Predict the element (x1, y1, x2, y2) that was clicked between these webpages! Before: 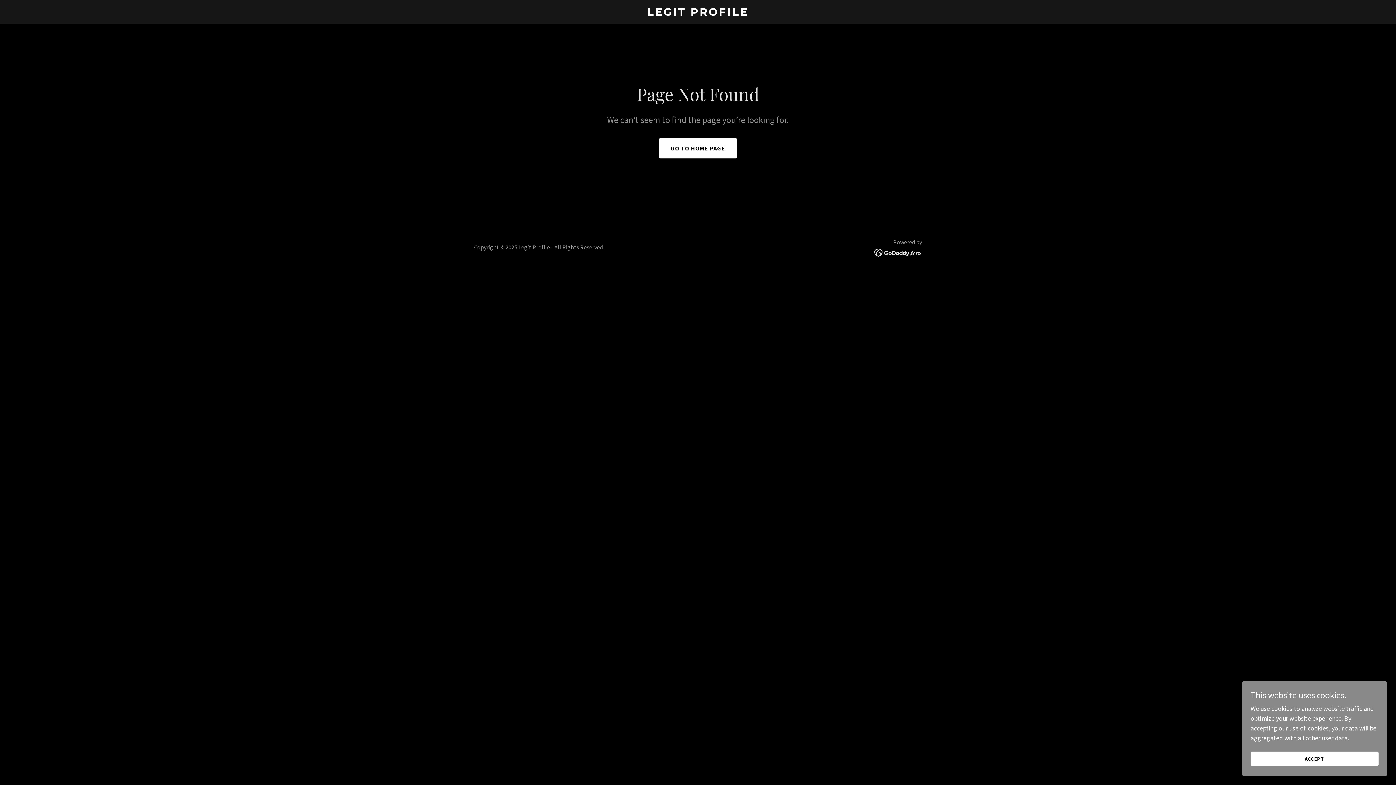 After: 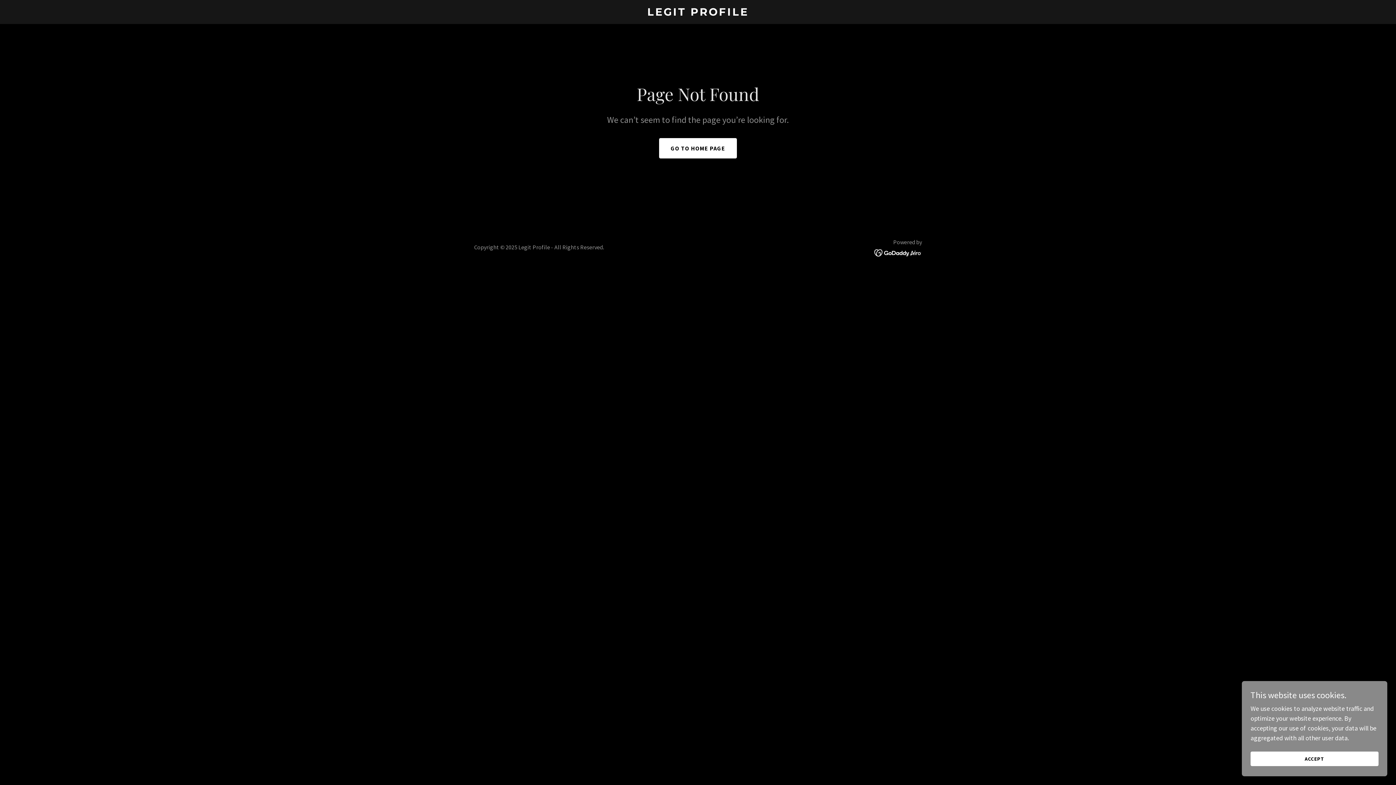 Action: bbox: (874, 248, 922, 256)